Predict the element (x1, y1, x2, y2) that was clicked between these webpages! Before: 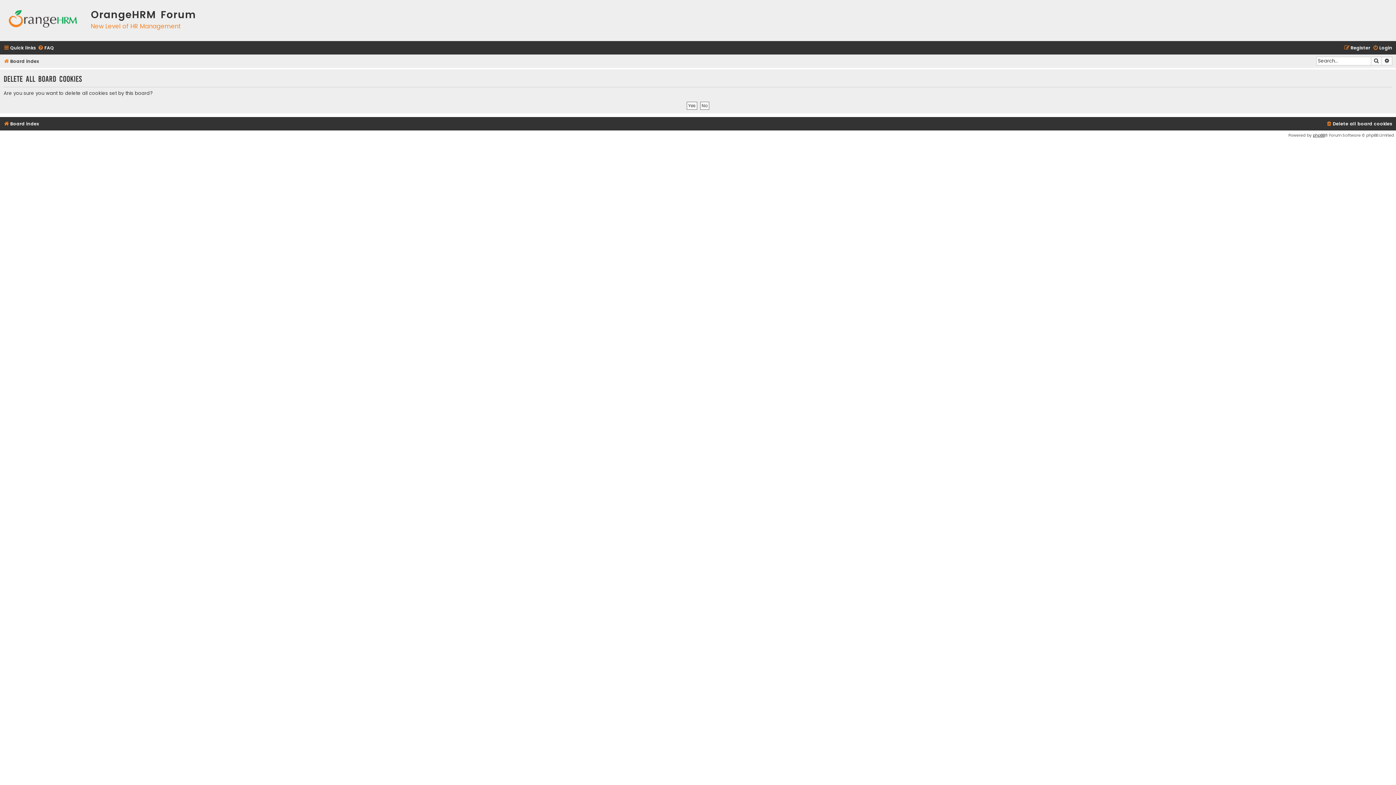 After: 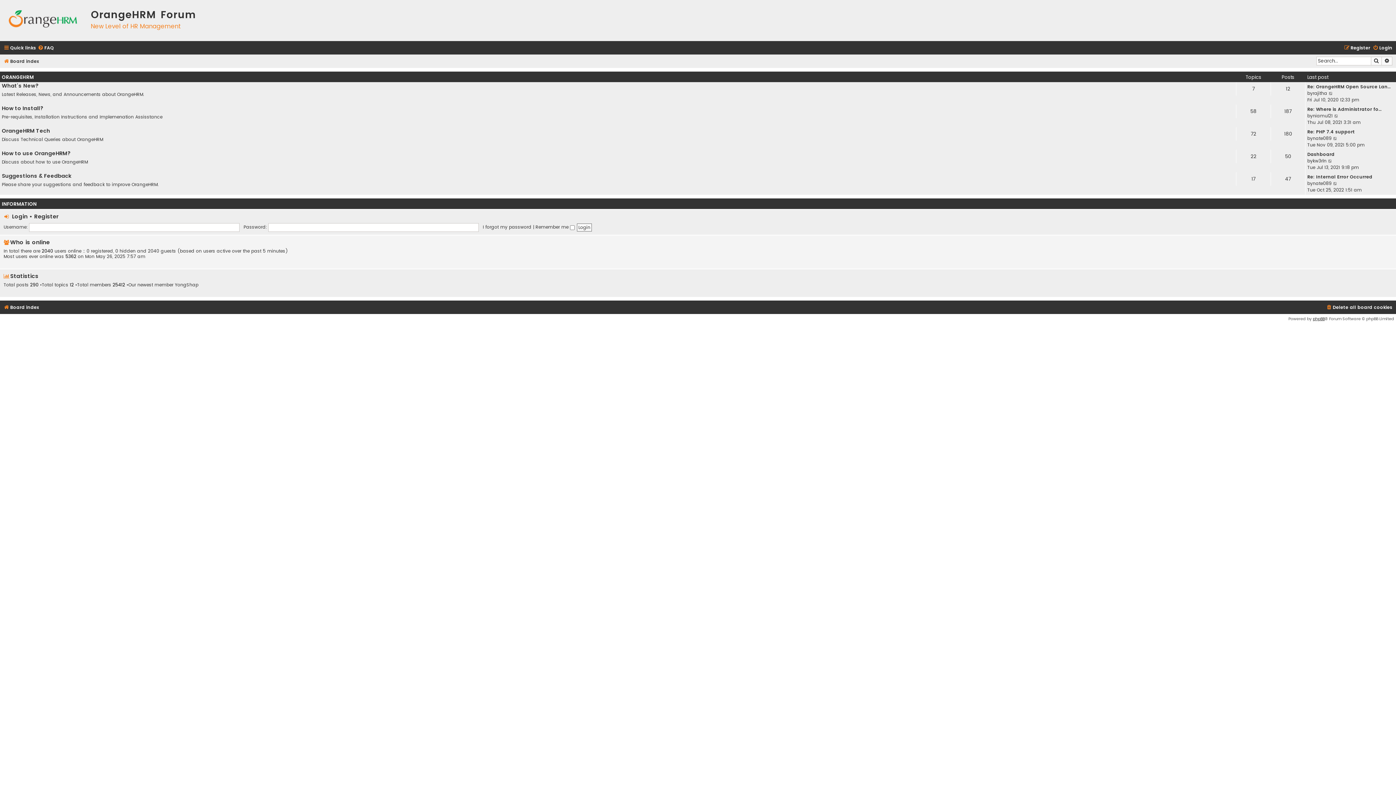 Action: bbox: (3, 56, 38, 66) label: Board index